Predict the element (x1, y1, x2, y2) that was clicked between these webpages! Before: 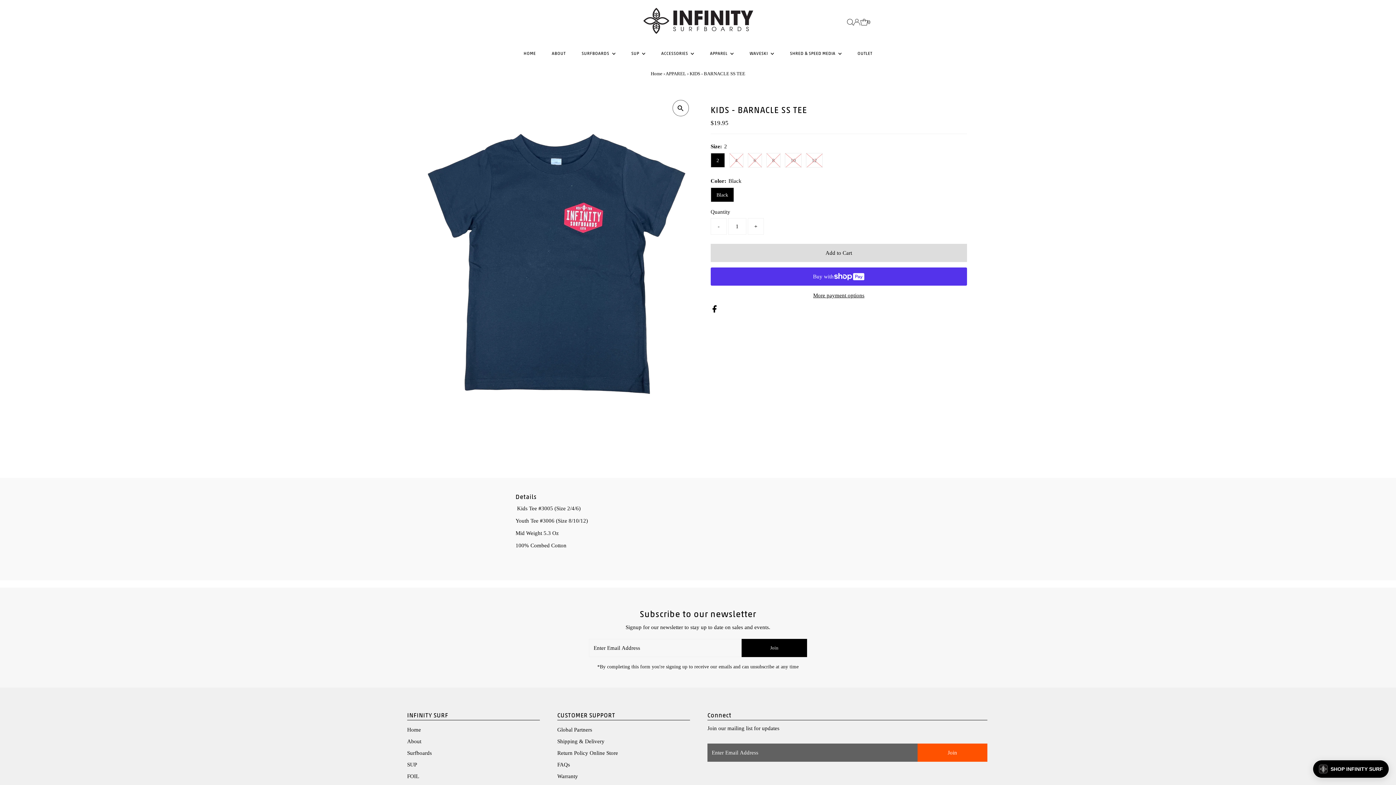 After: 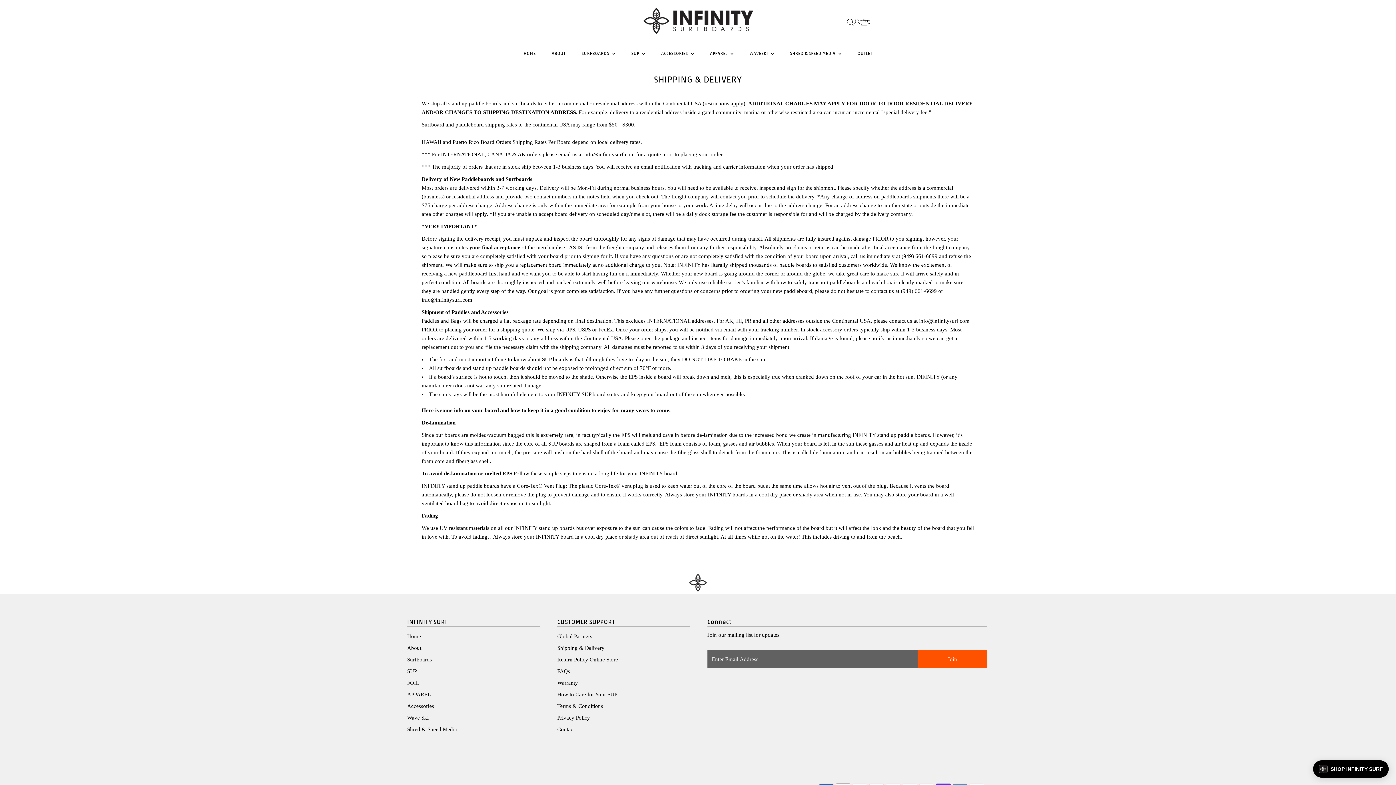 Action: label: Shipping & Delivery bbox: (557, 739, 604, 744)